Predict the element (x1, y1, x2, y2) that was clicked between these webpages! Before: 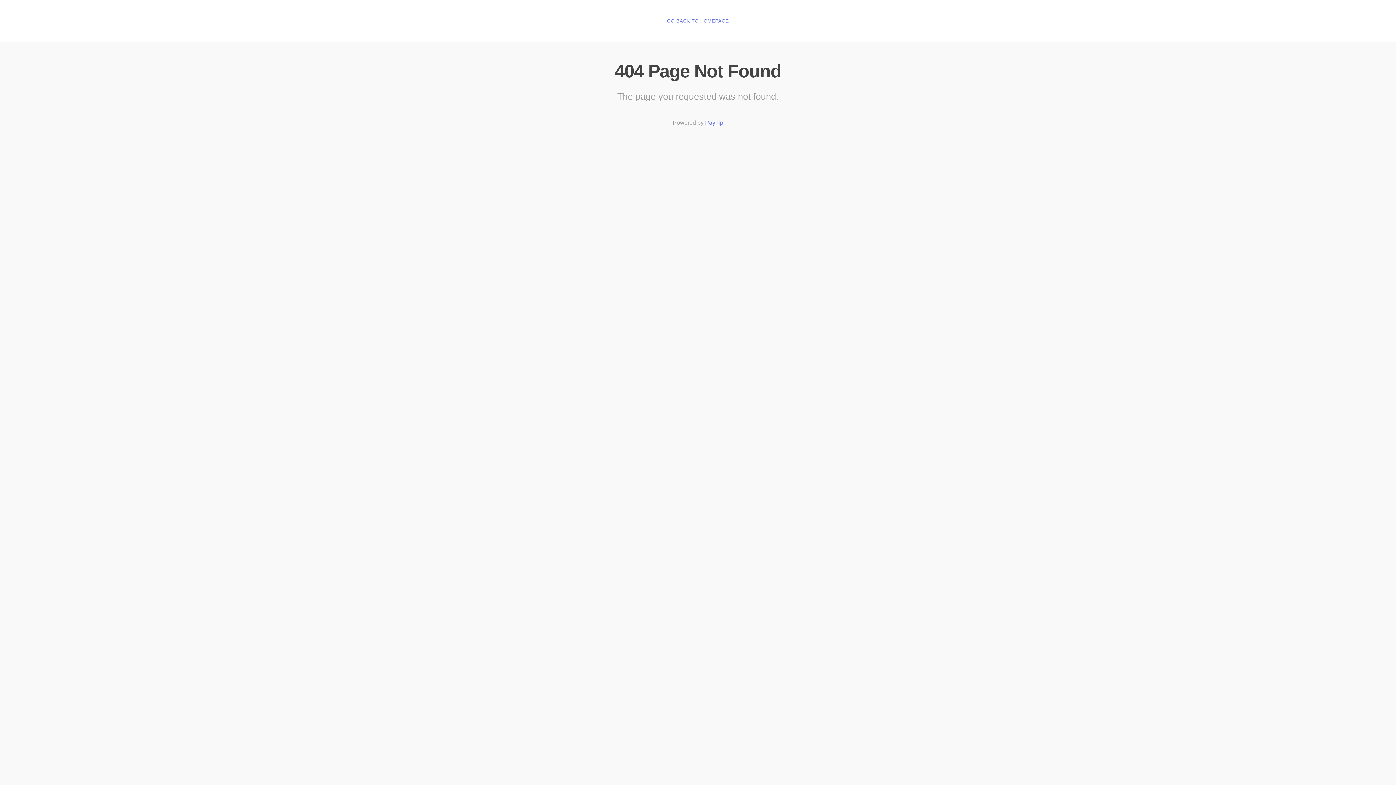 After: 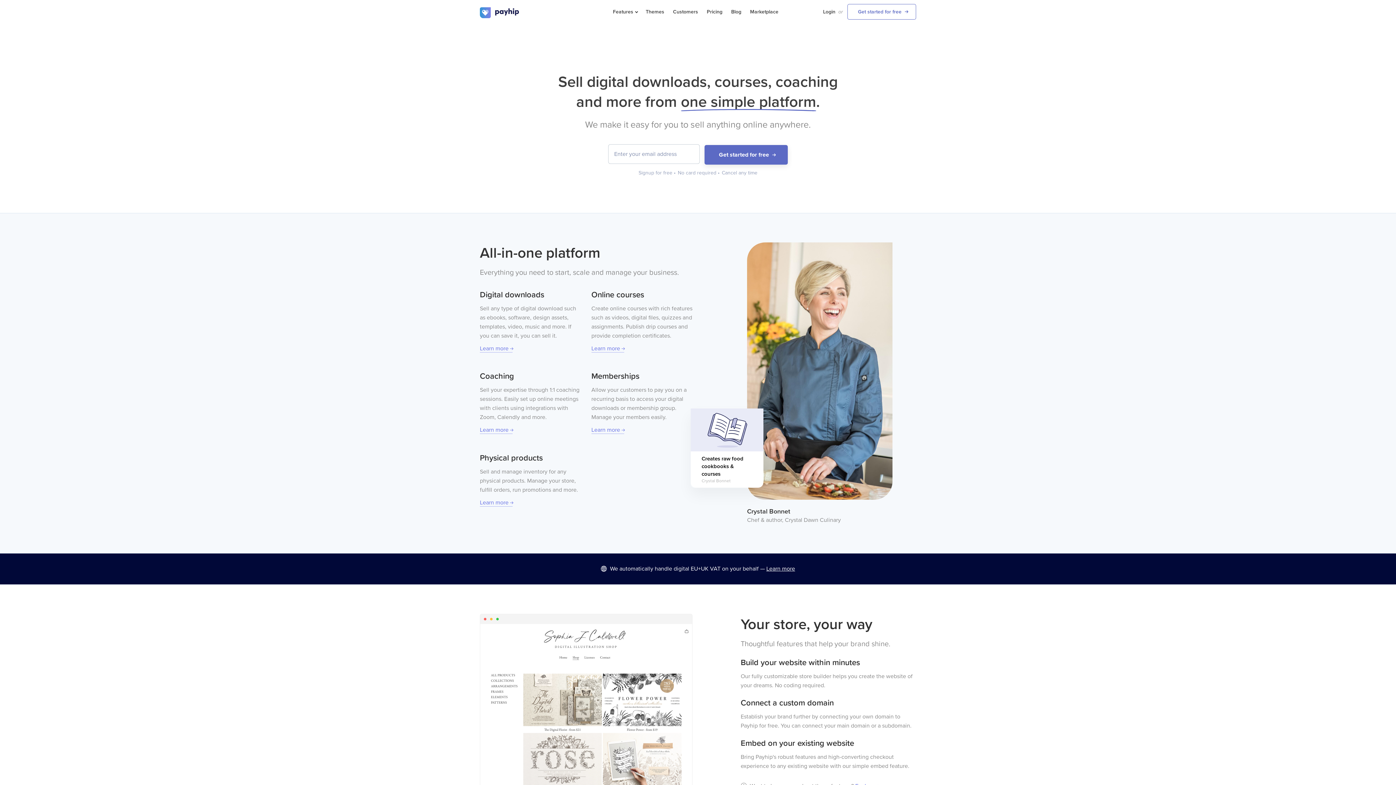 Action: label: Payhip bbox: (705, 119, 723, 126)